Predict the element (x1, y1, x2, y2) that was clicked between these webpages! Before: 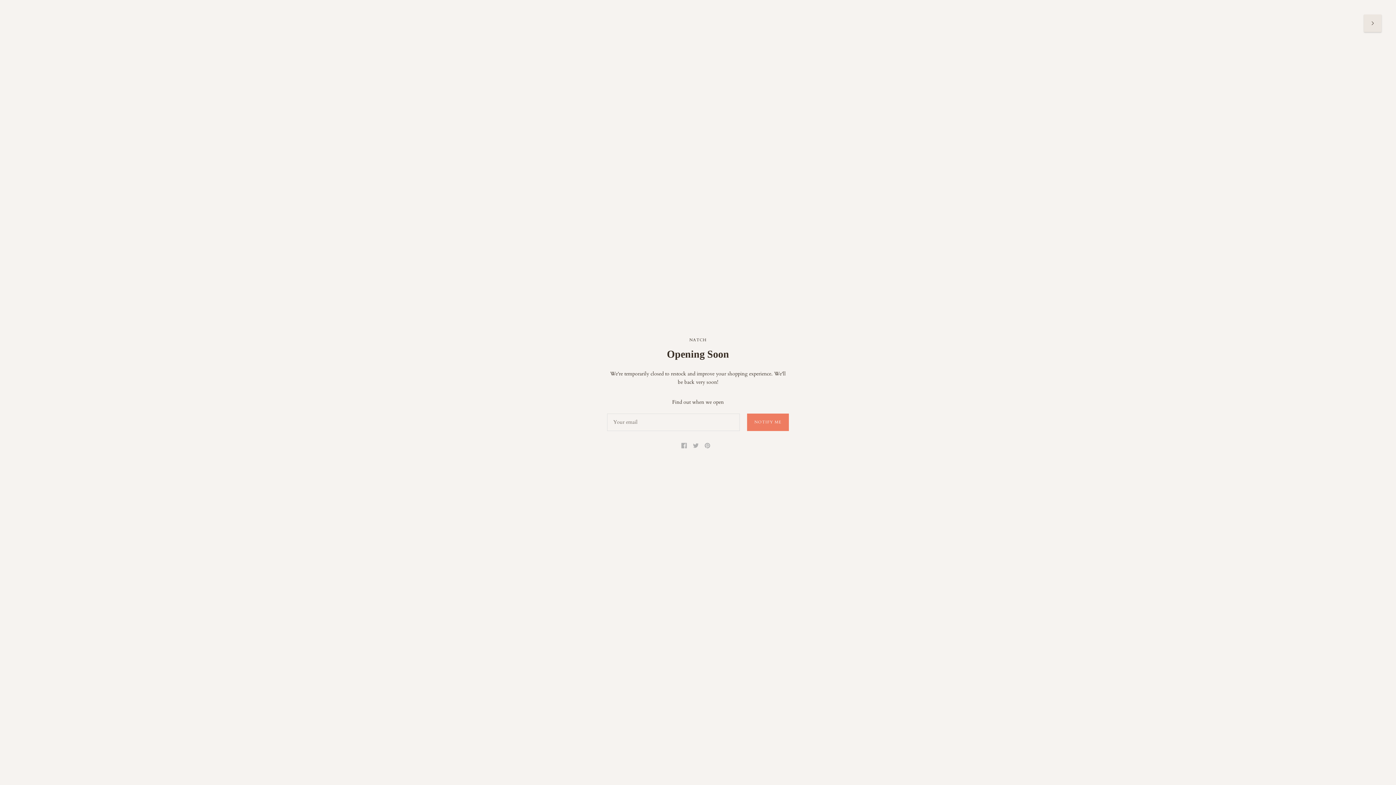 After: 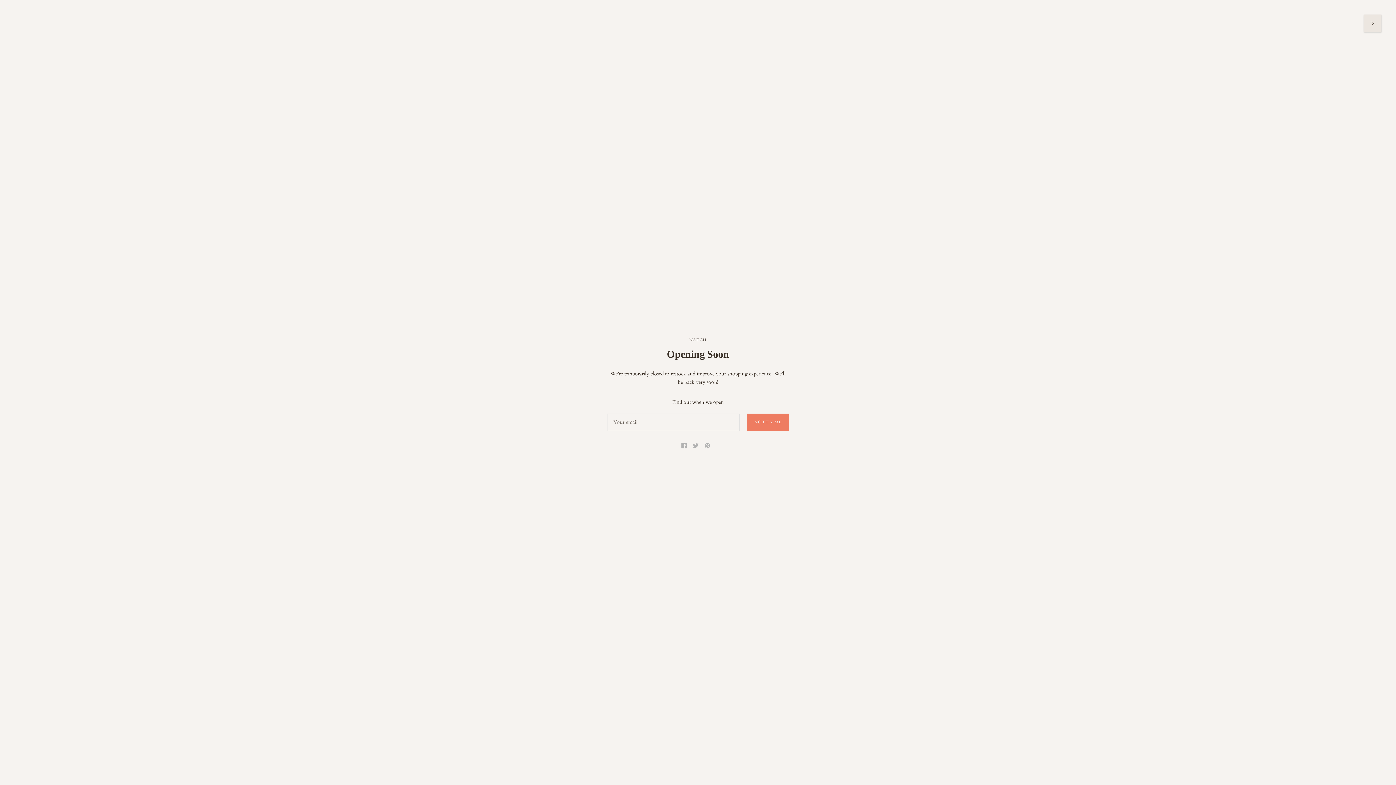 Action: bbox: (693, 441, 698, 452)